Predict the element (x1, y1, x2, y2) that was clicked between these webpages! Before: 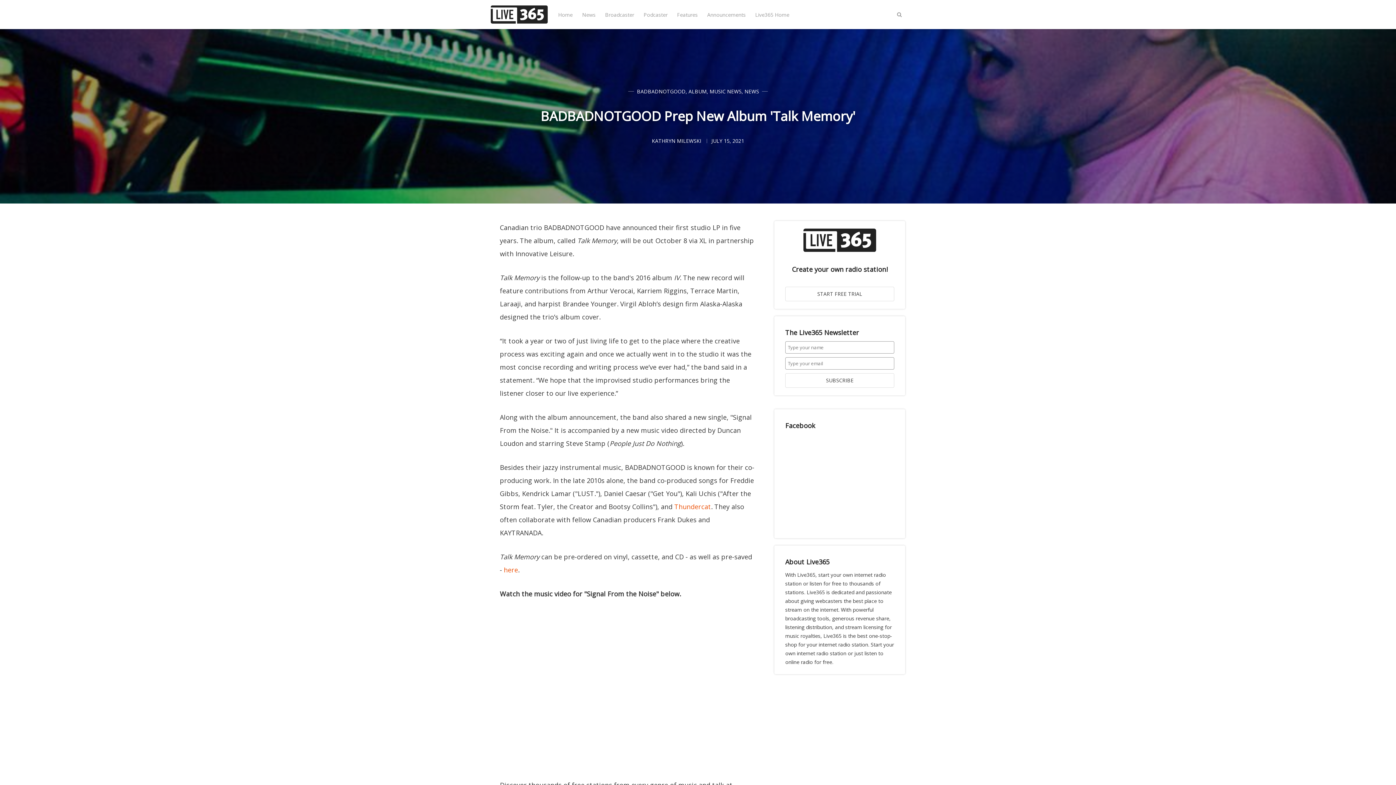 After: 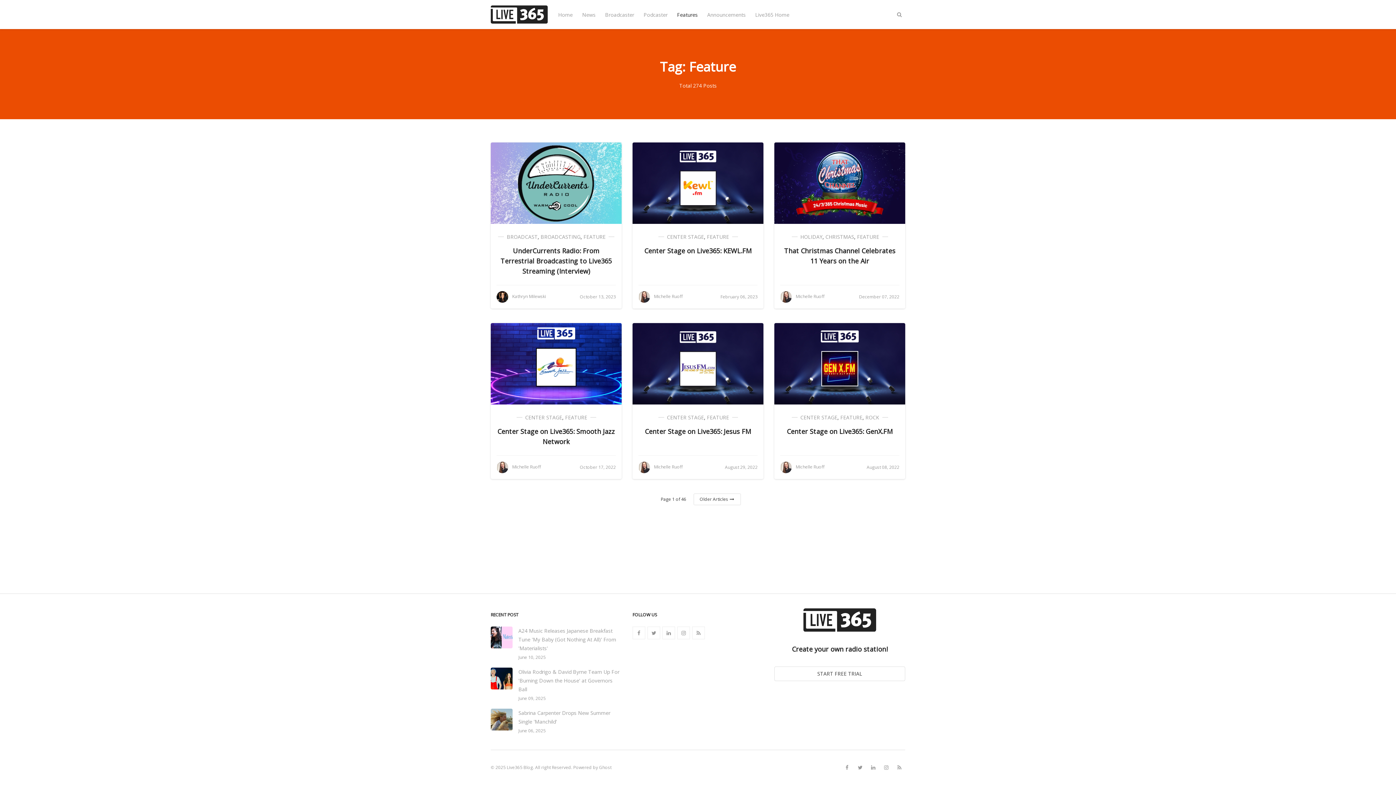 Action: label: Features bbox: (677, 8, 697, 20)